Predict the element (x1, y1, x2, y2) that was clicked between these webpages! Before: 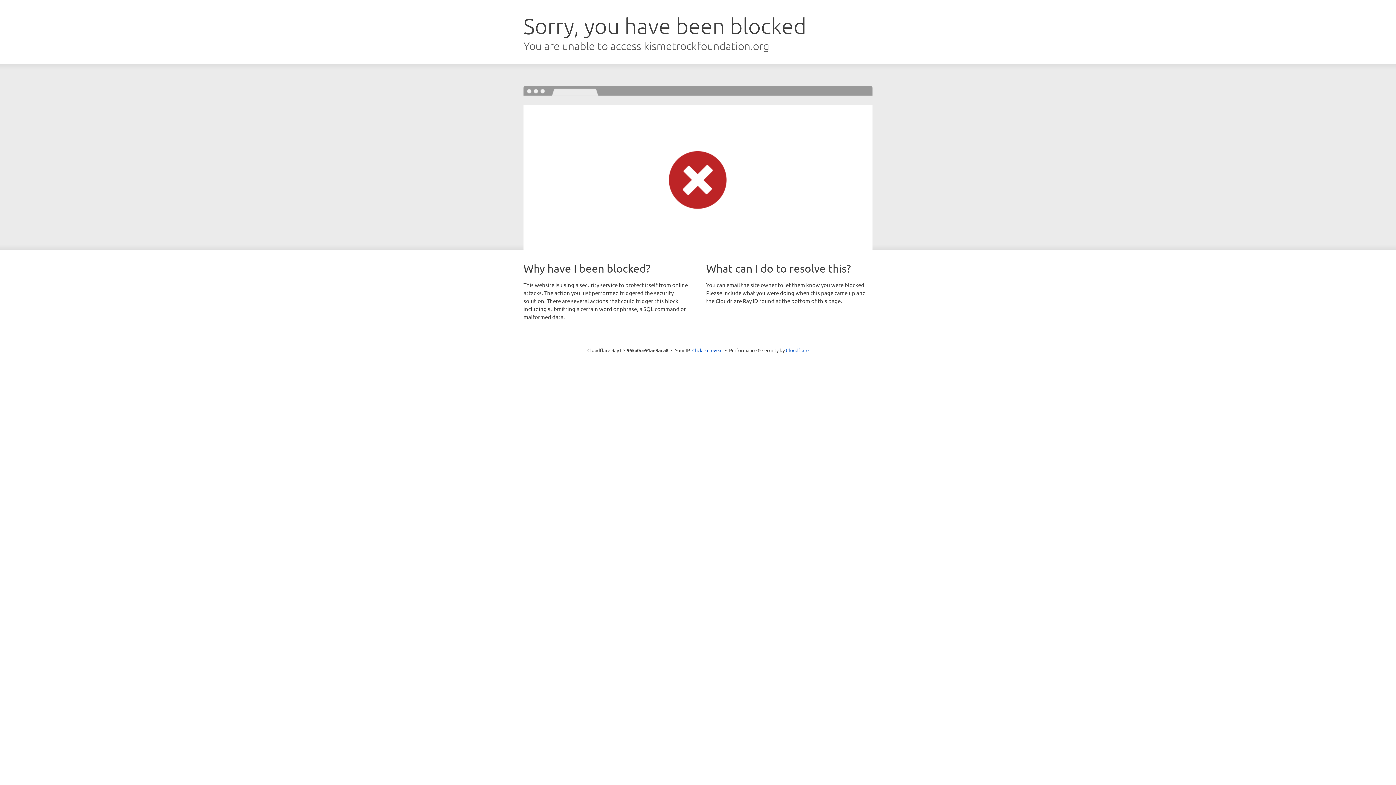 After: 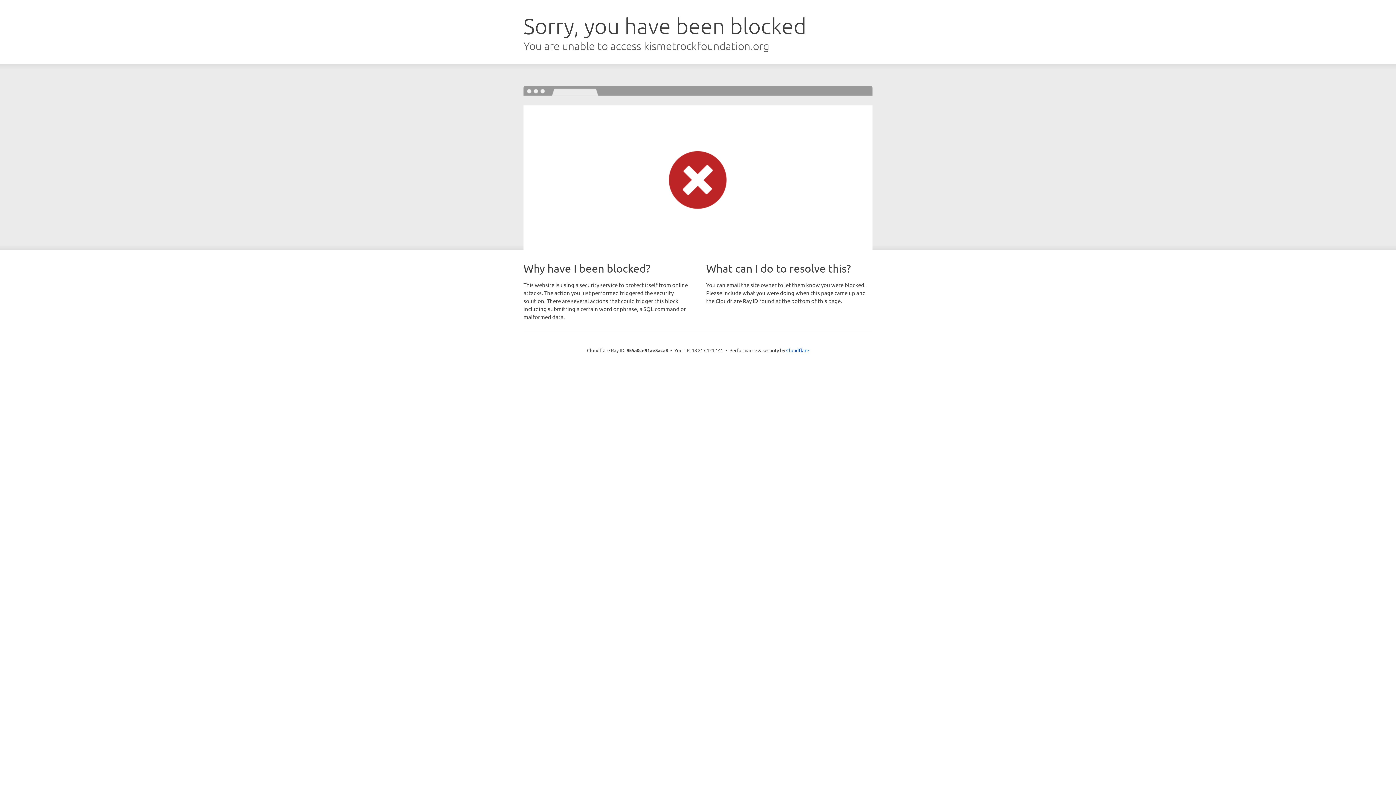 Action: label: Click to reveal bbox: (692, 346, 722, 353)